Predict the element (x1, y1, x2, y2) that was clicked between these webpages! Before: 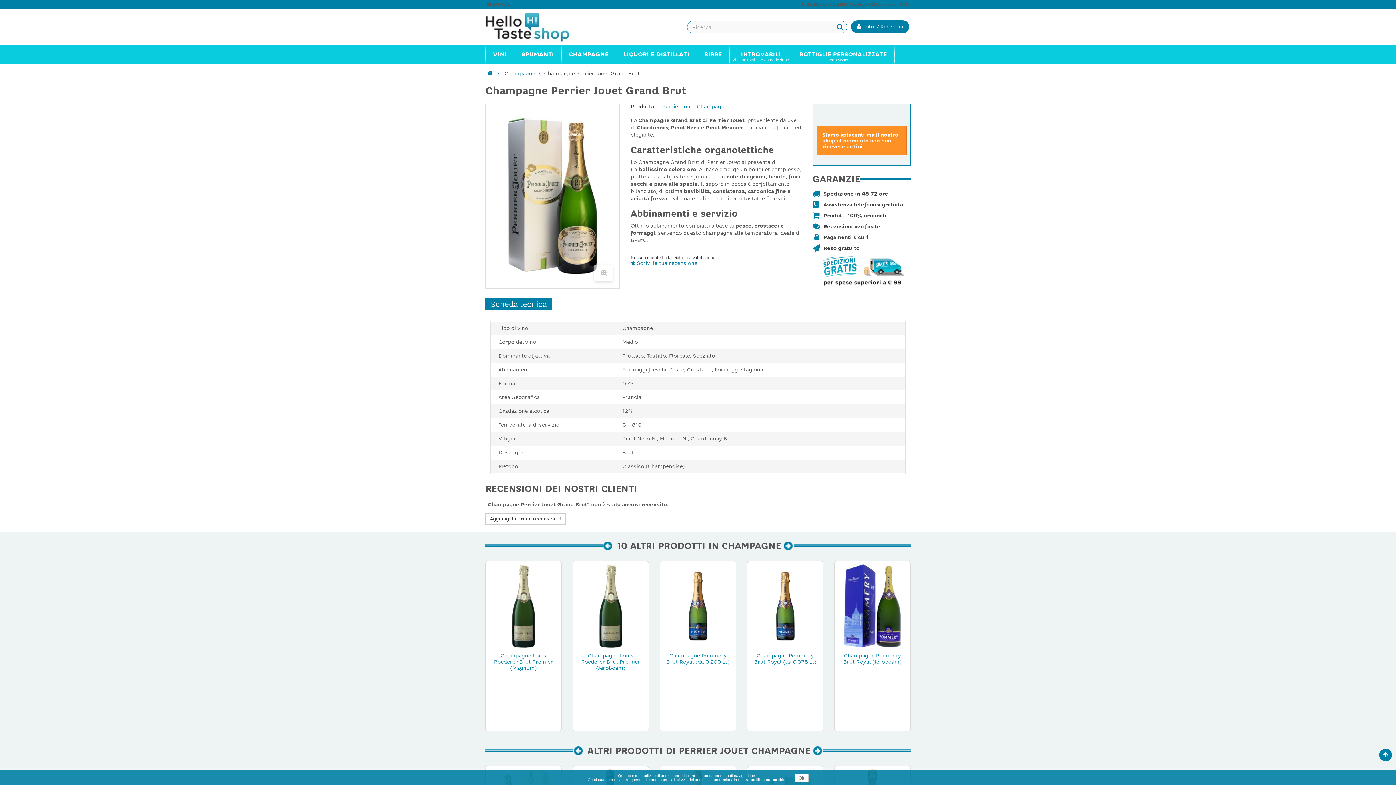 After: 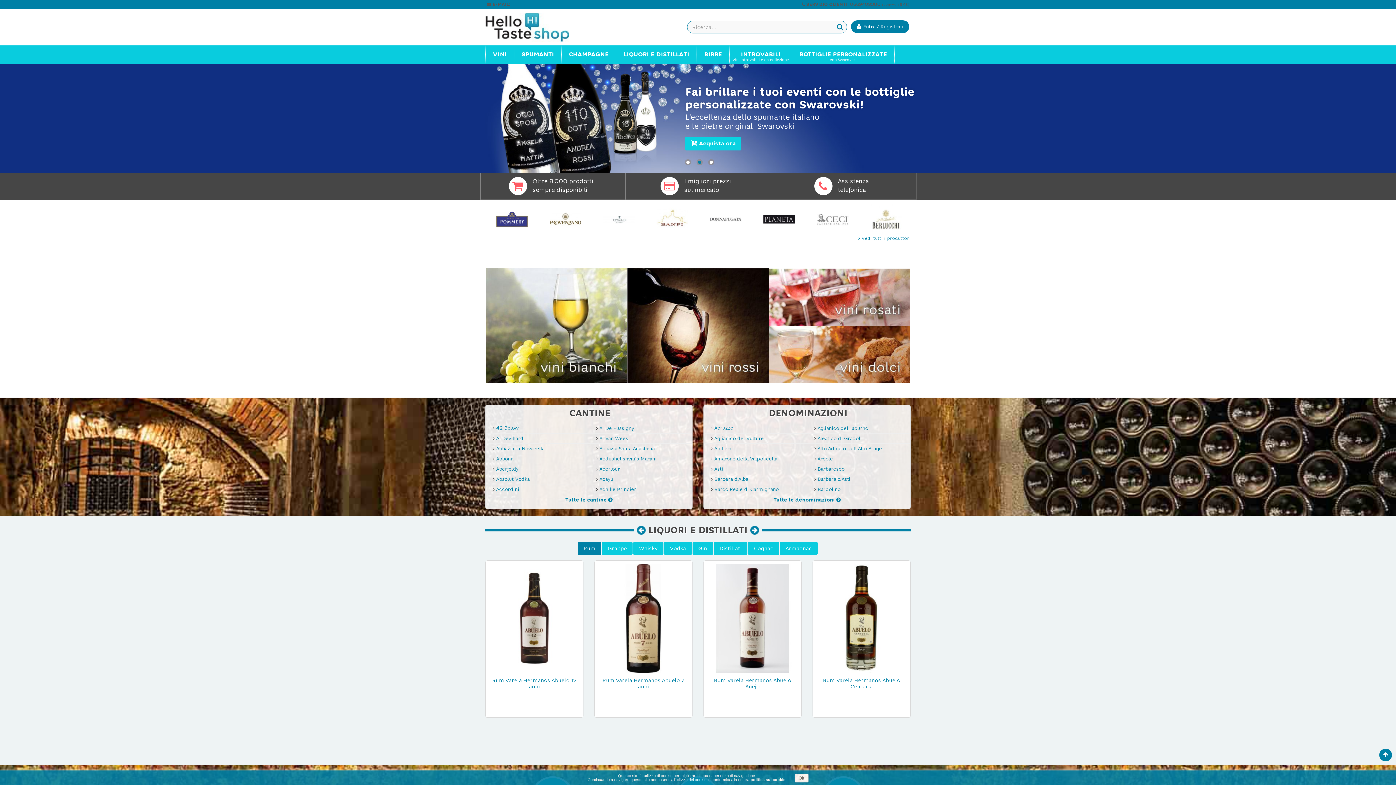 Action: bbox: (487, 70, 492, 76)